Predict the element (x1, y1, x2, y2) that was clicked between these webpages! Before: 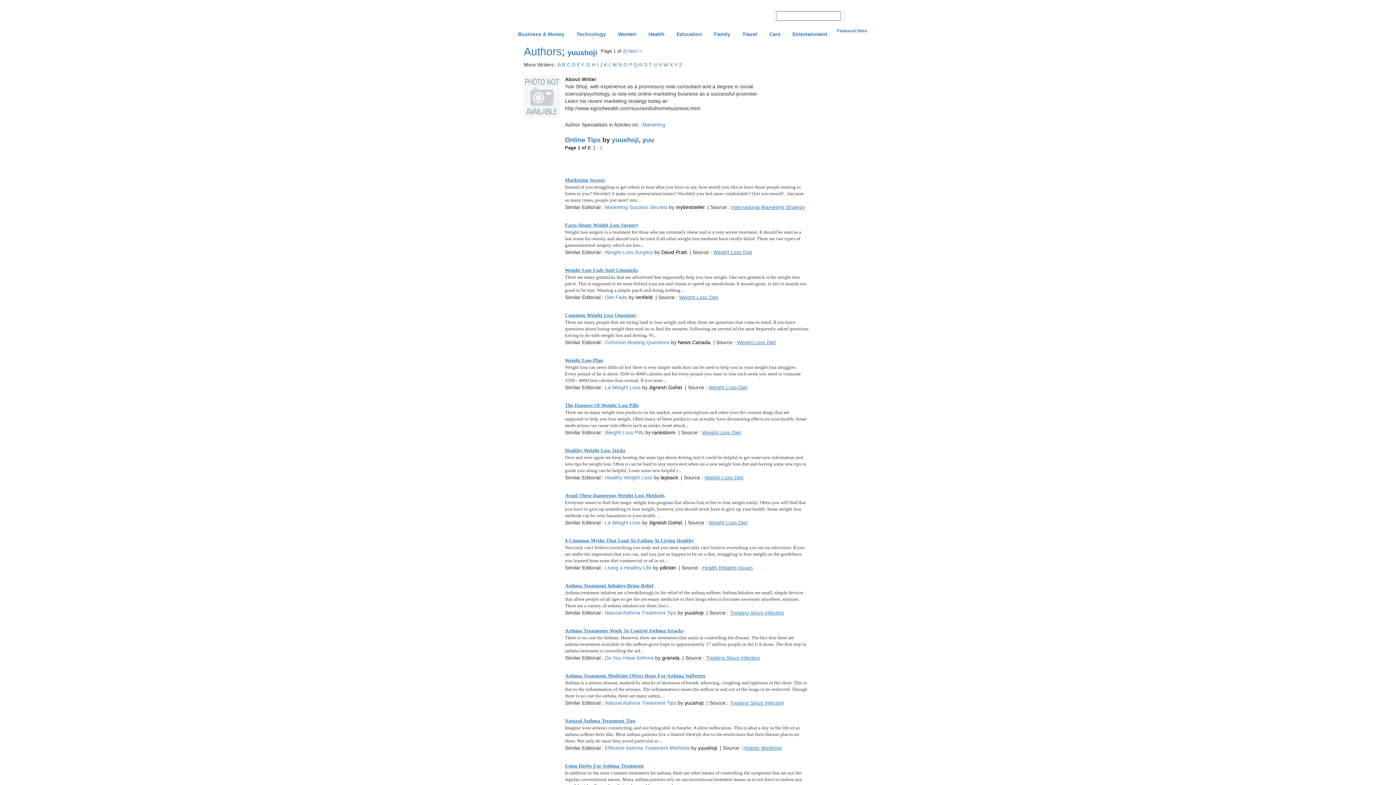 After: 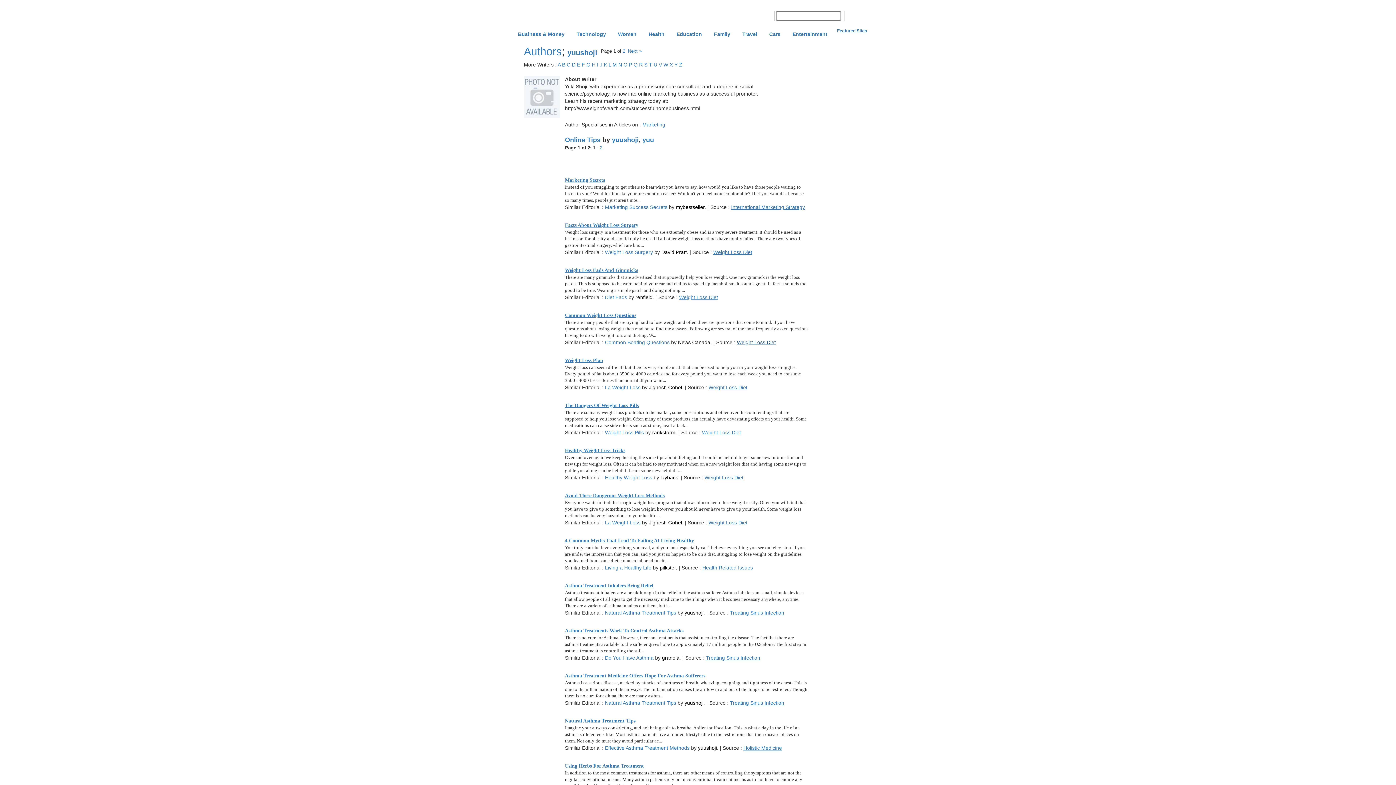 Action: label: Weight Loss Diet bbox: (737, 339, 776, 345)